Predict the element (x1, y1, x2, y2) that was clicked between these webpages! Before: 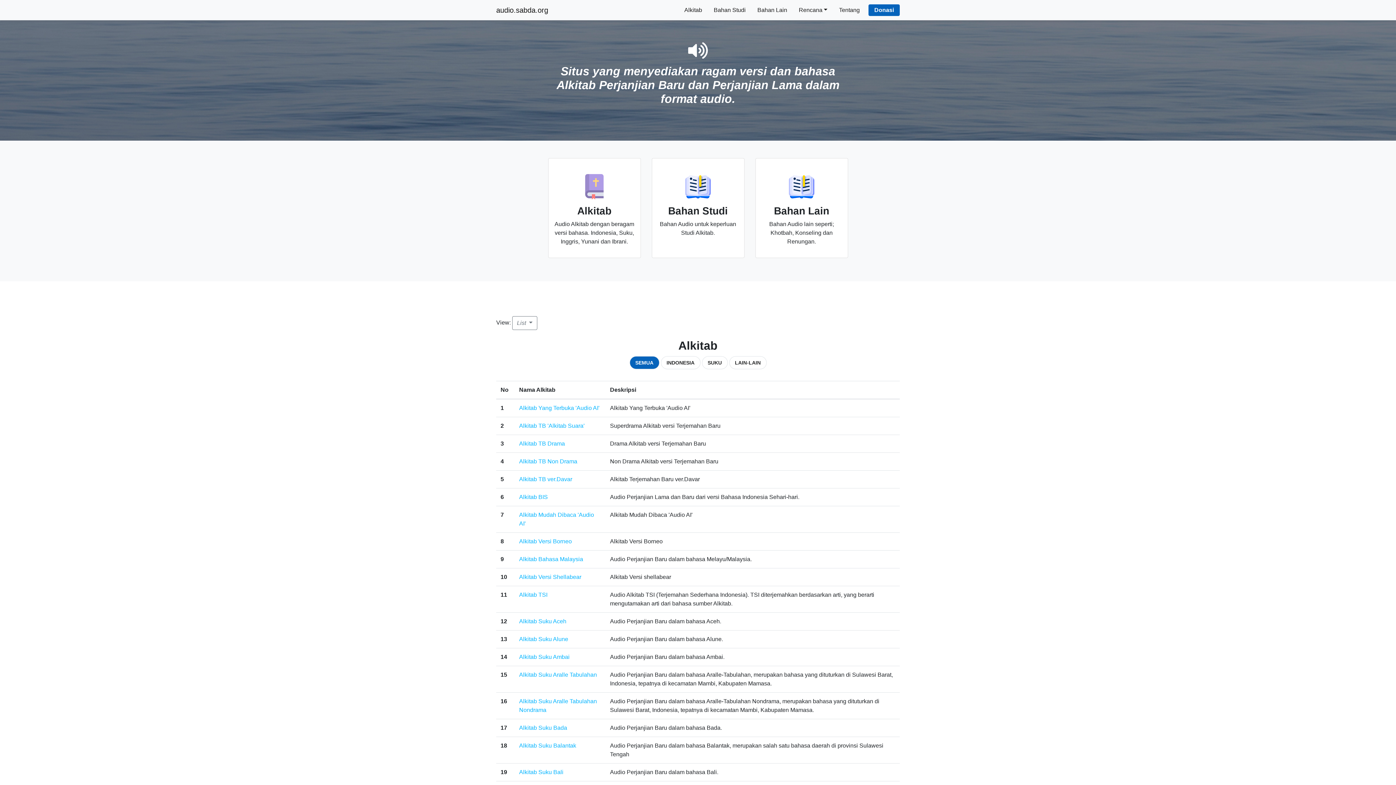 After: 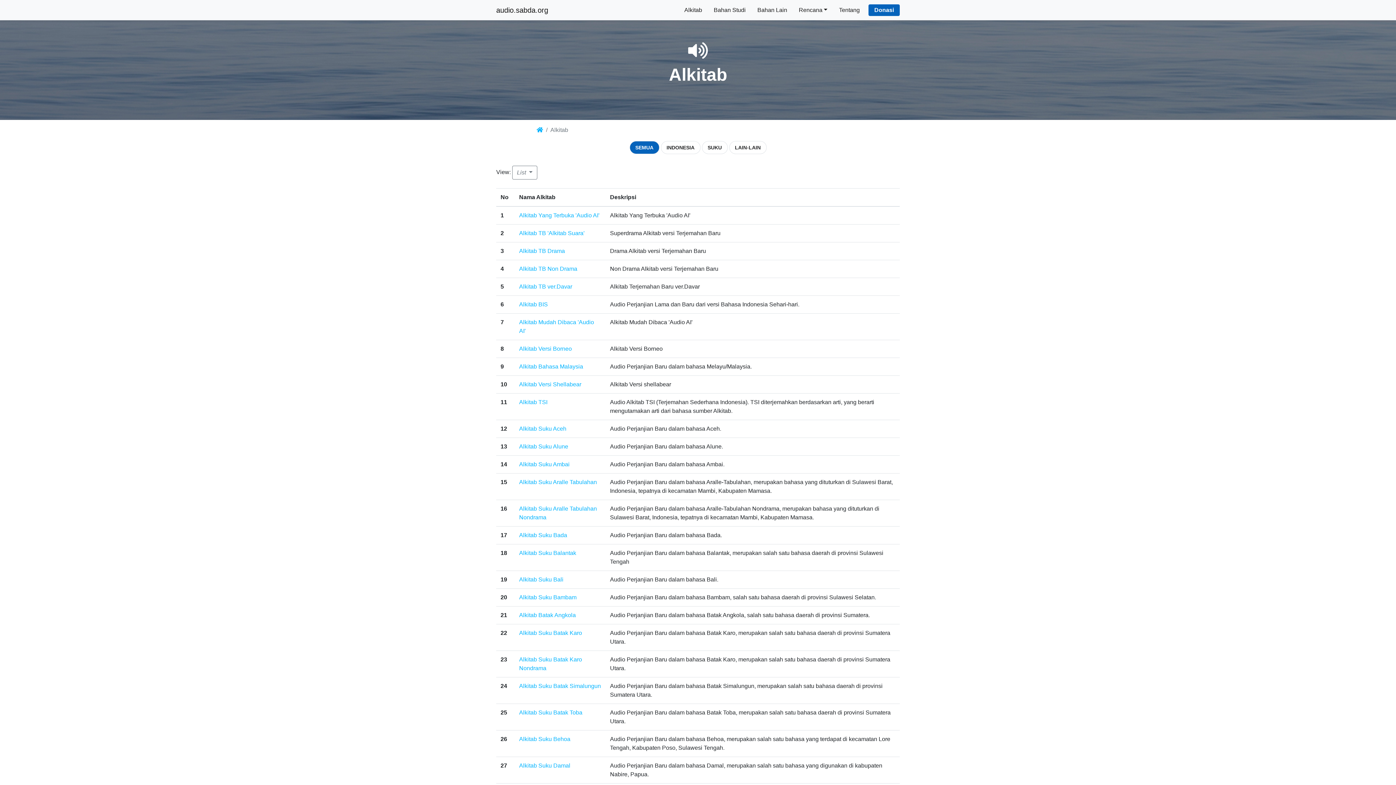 Action: bbox: (681, 2, 705, 17) label: Alkitab